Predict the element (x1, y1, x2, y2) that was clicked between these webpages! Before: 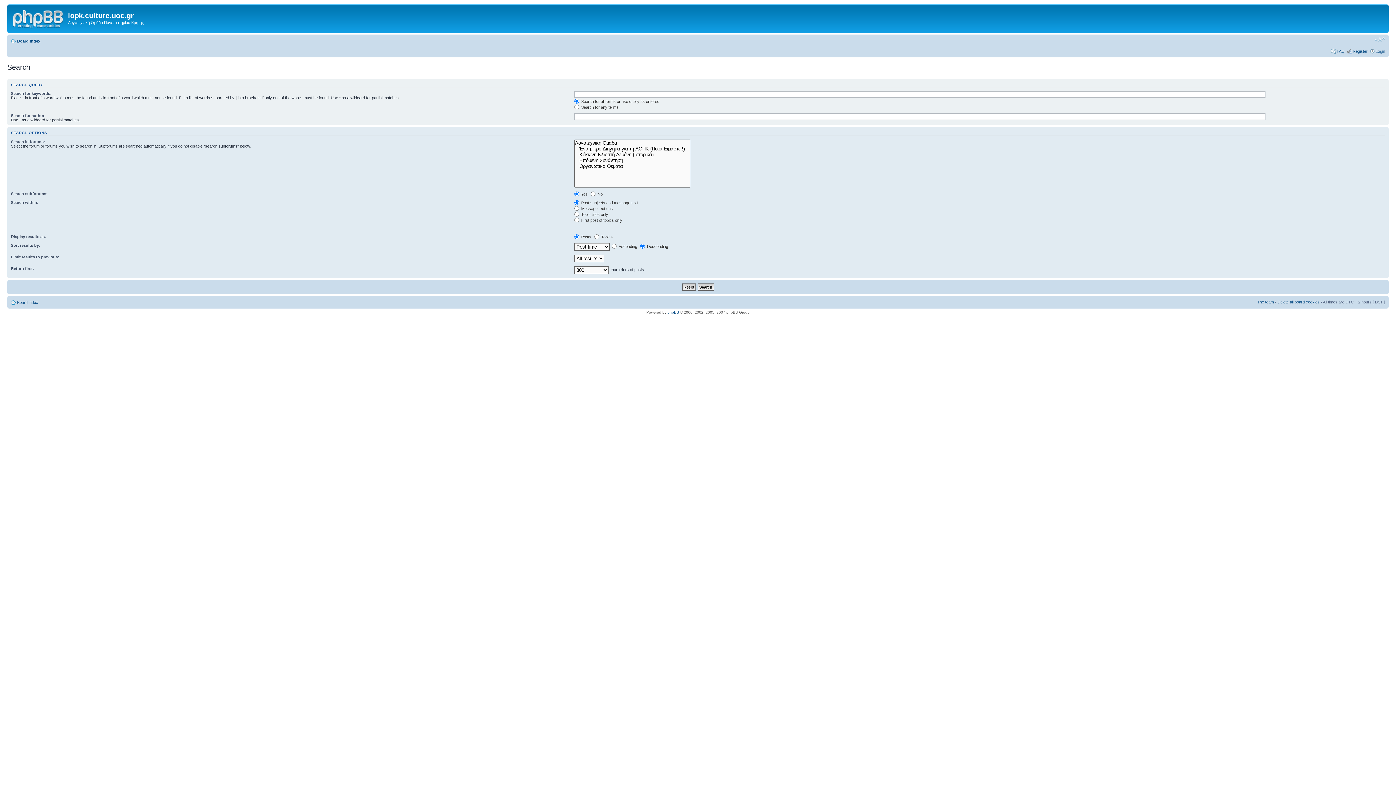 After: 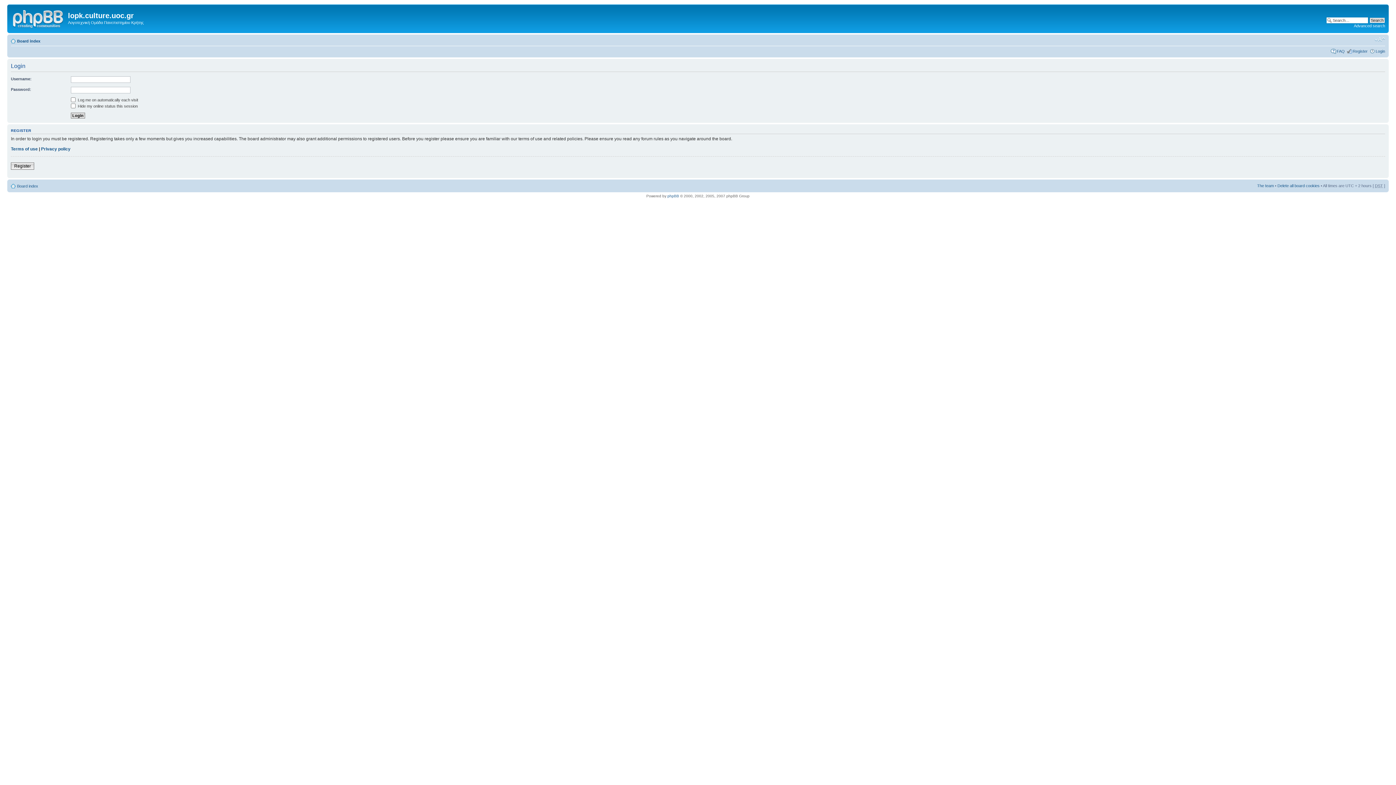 Action: label: Login bbox: (1376, 48, 1385, 53)